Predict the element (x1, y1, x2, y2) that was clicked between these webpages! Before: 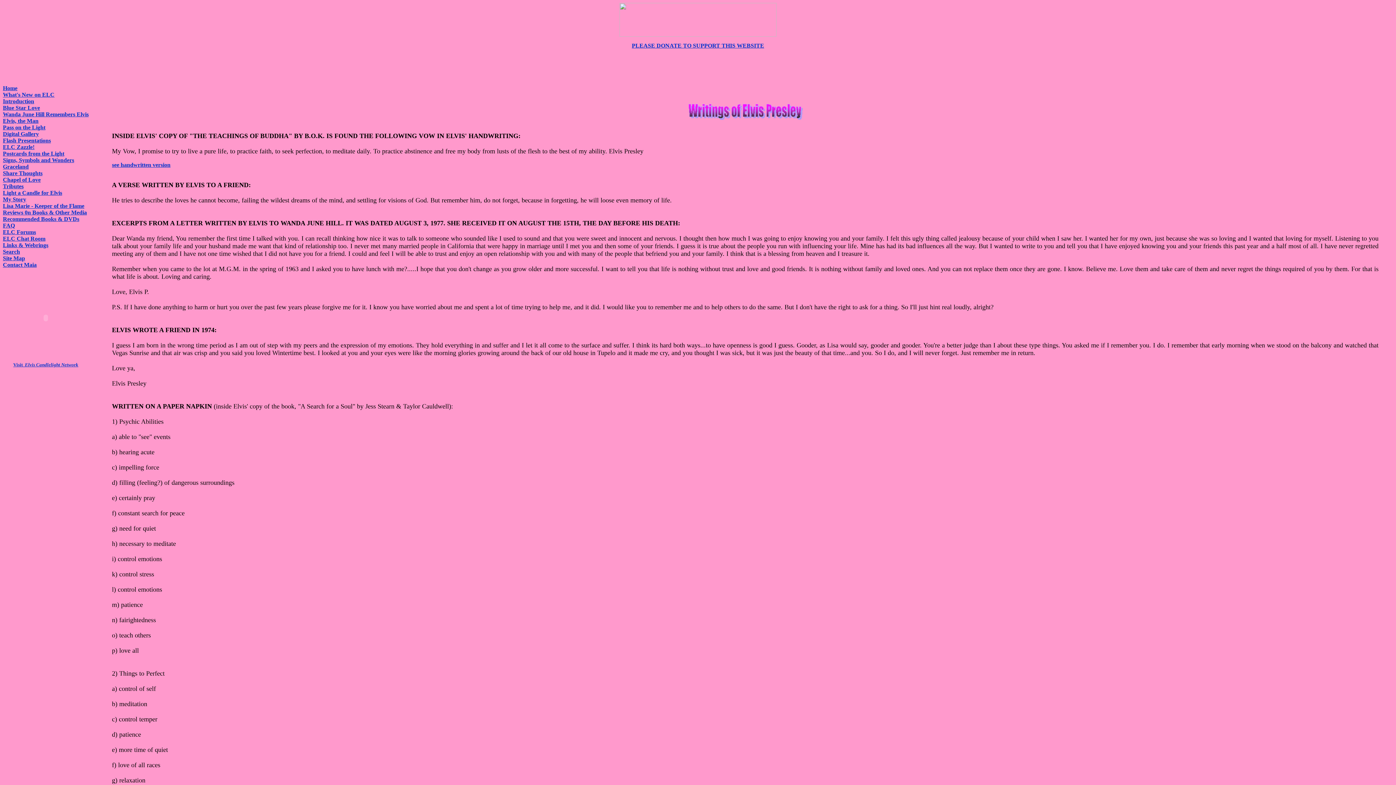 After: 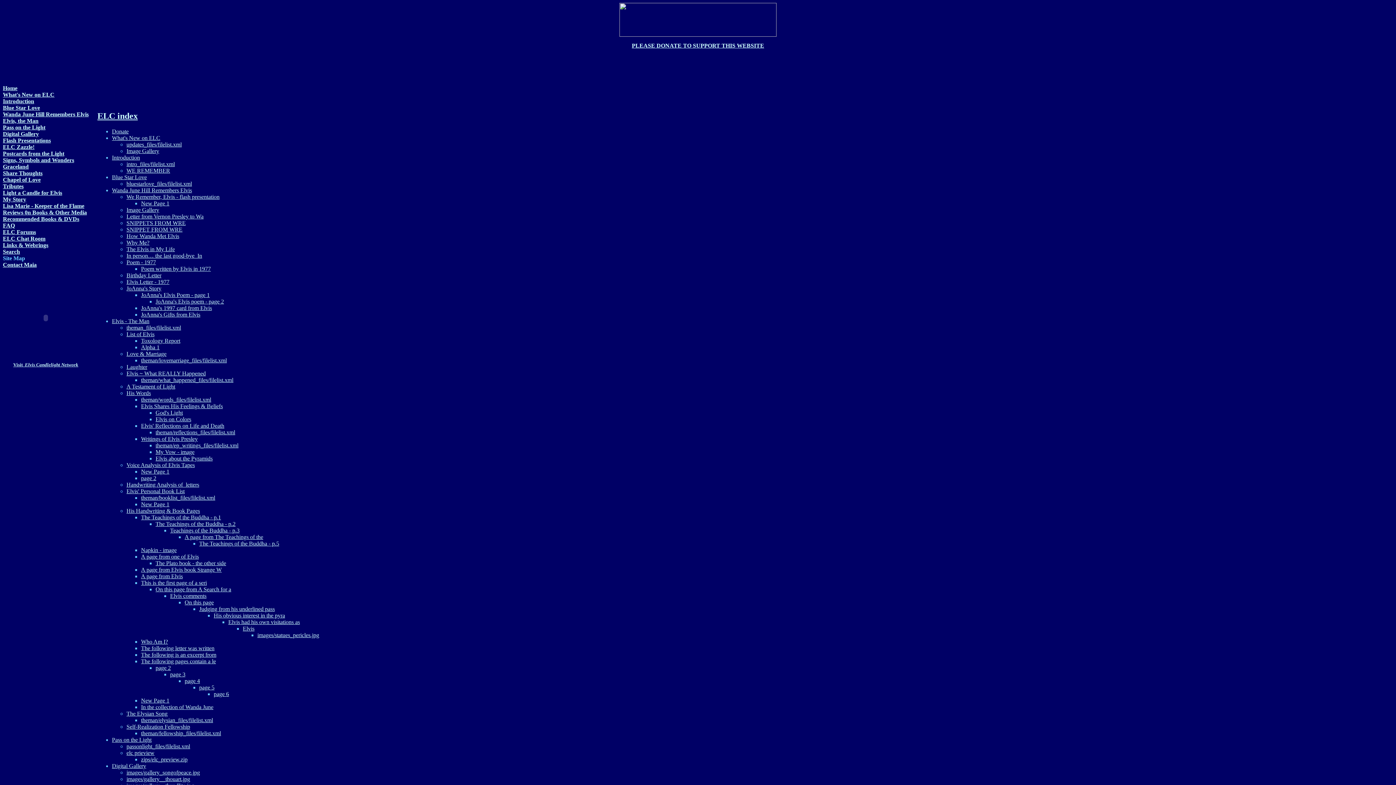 Action: bbox: (2, 255, 25, 261) label: Site Map